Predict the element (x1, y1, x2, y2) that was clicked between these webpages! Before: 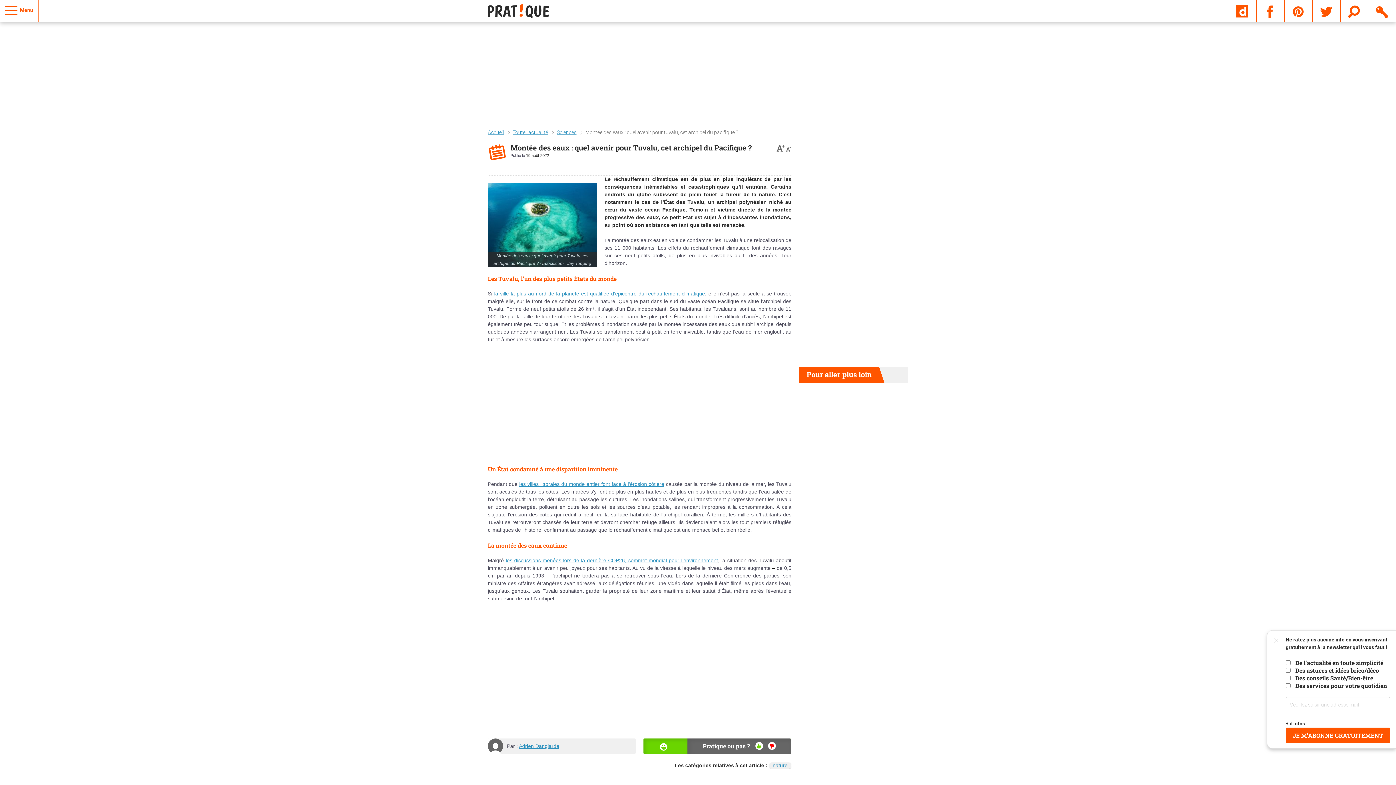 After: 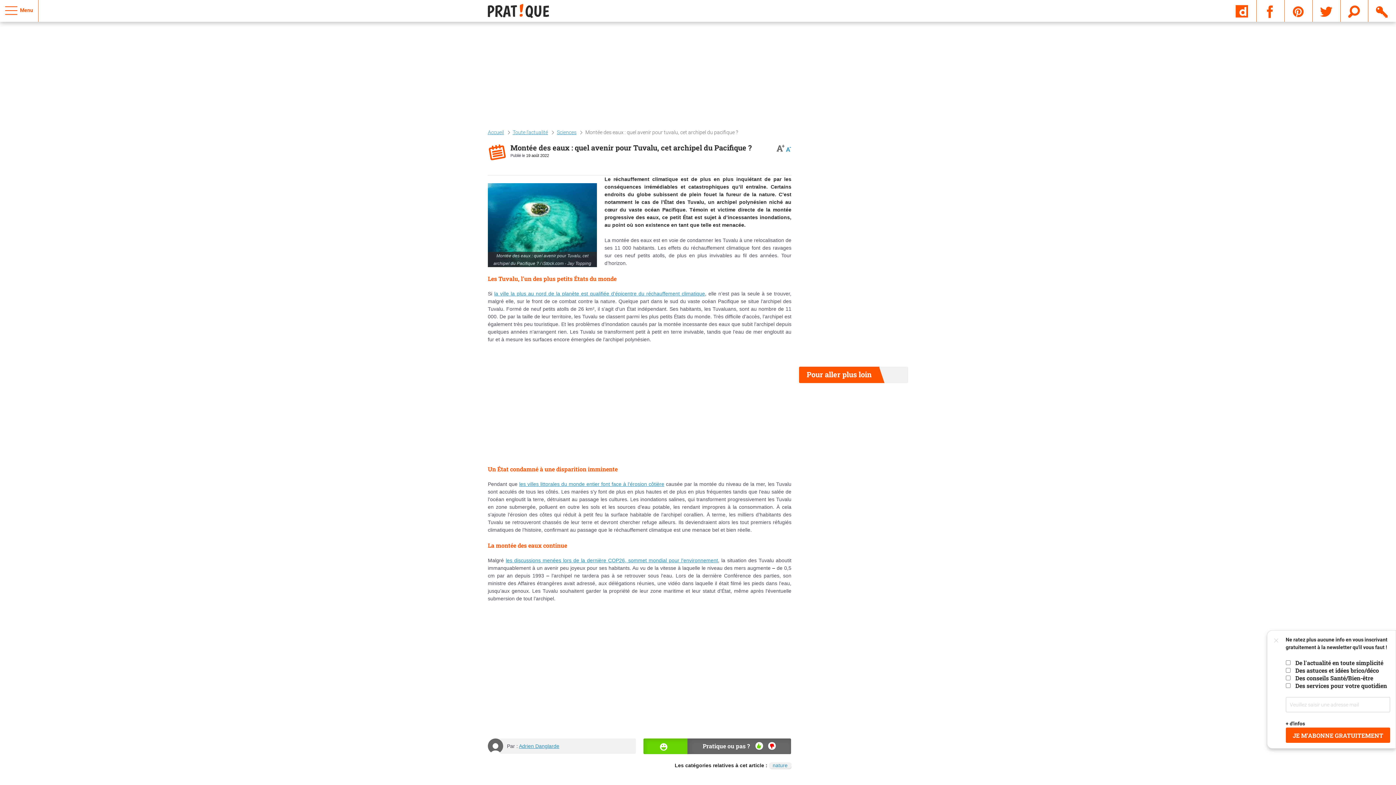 Action: label: A
- bbox: (786, 145, 791, 153)